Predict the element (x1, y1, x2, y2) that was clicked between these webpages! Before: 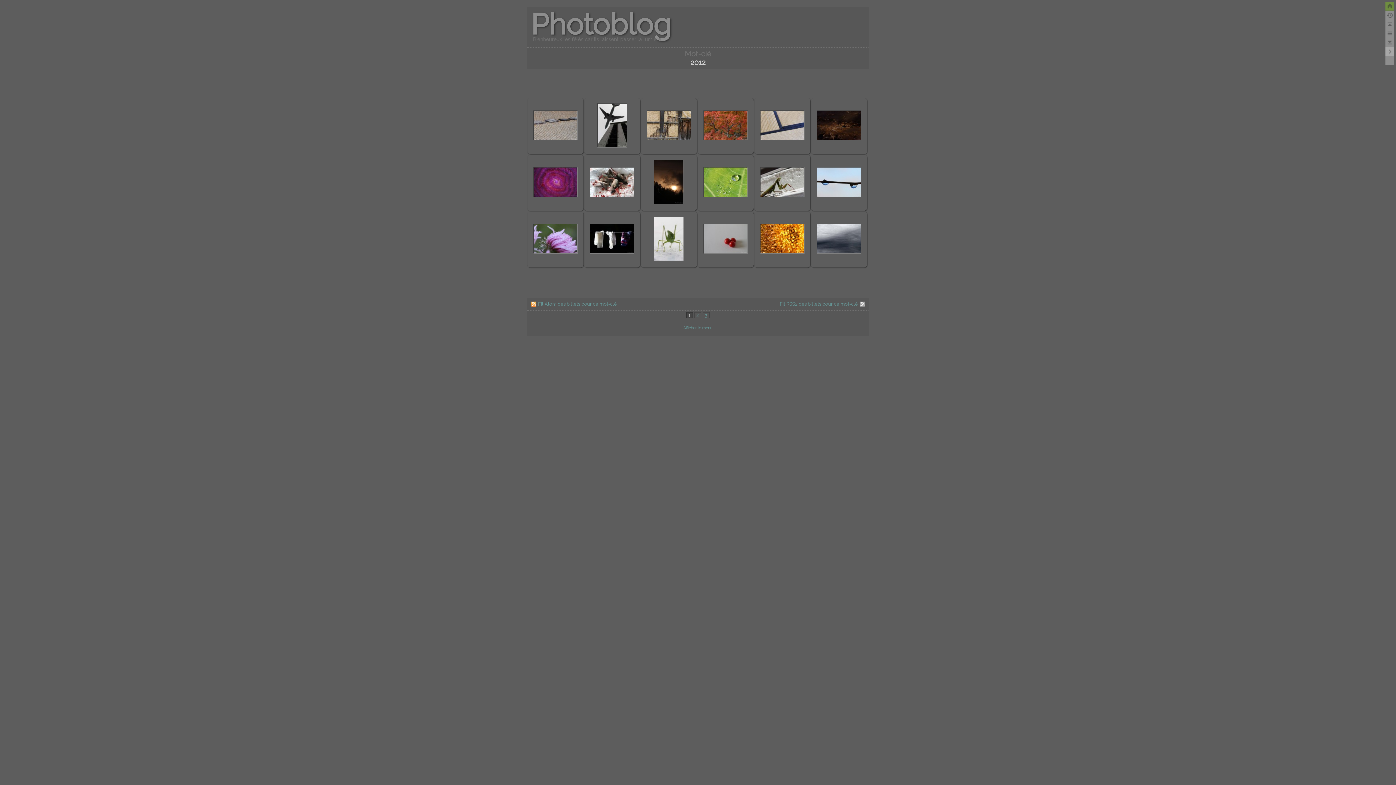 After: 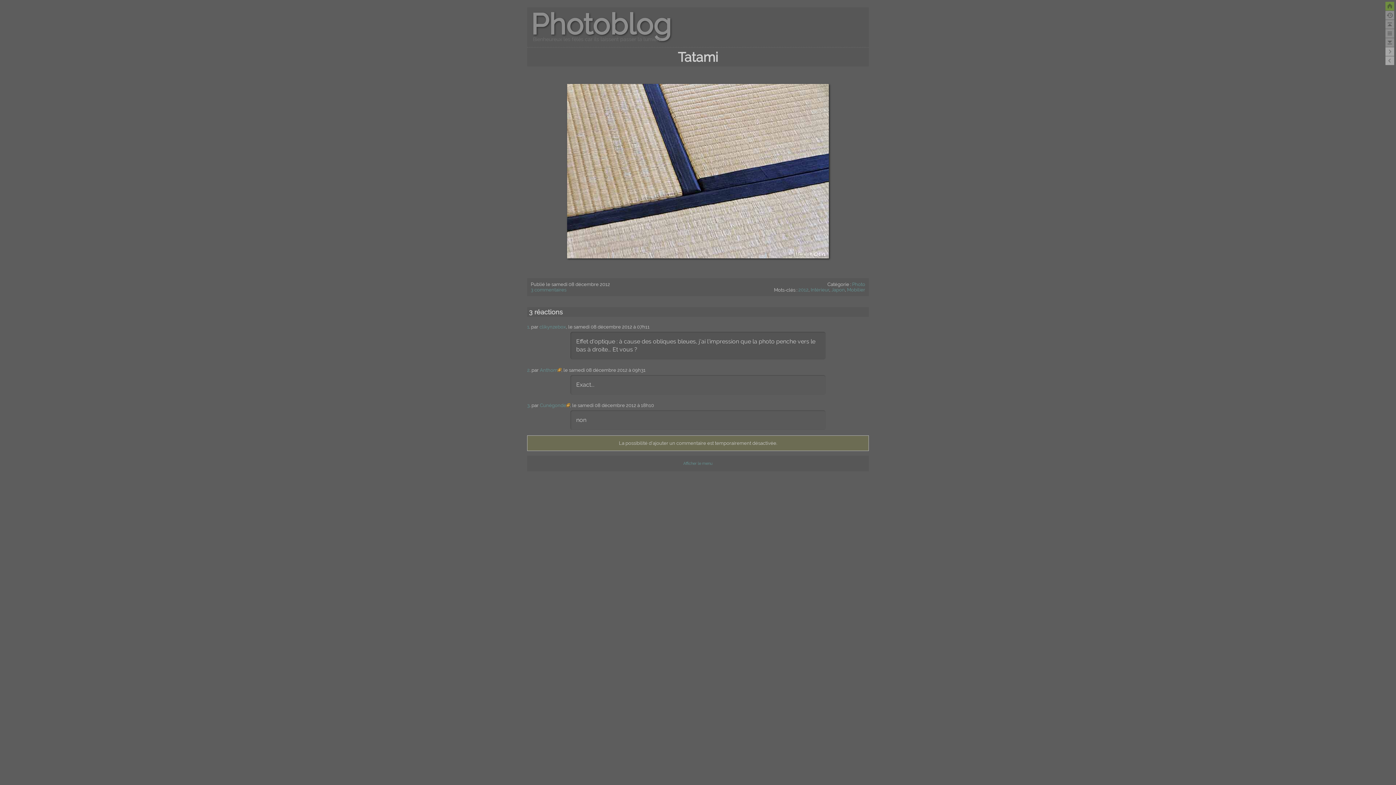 Action: bbox: (754, 98, 810, 154)